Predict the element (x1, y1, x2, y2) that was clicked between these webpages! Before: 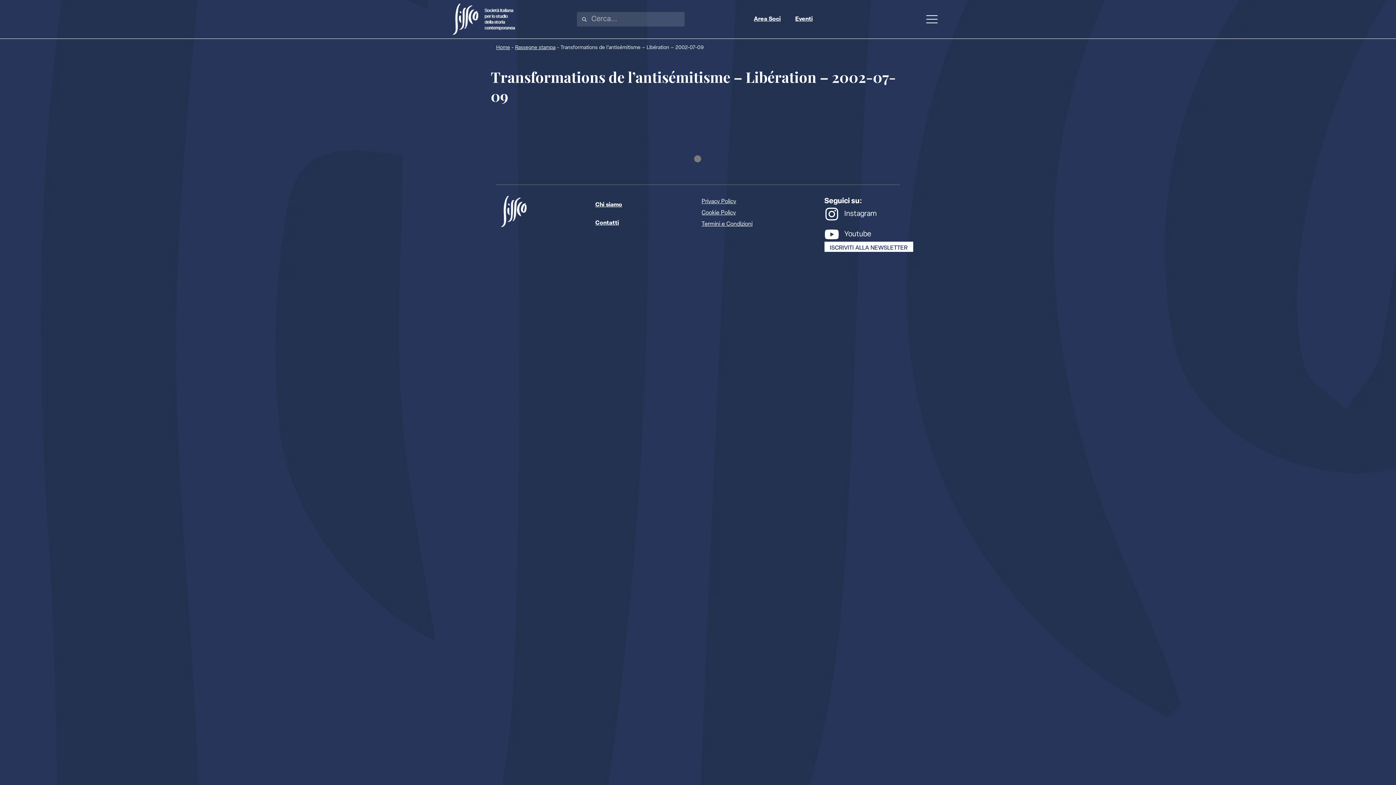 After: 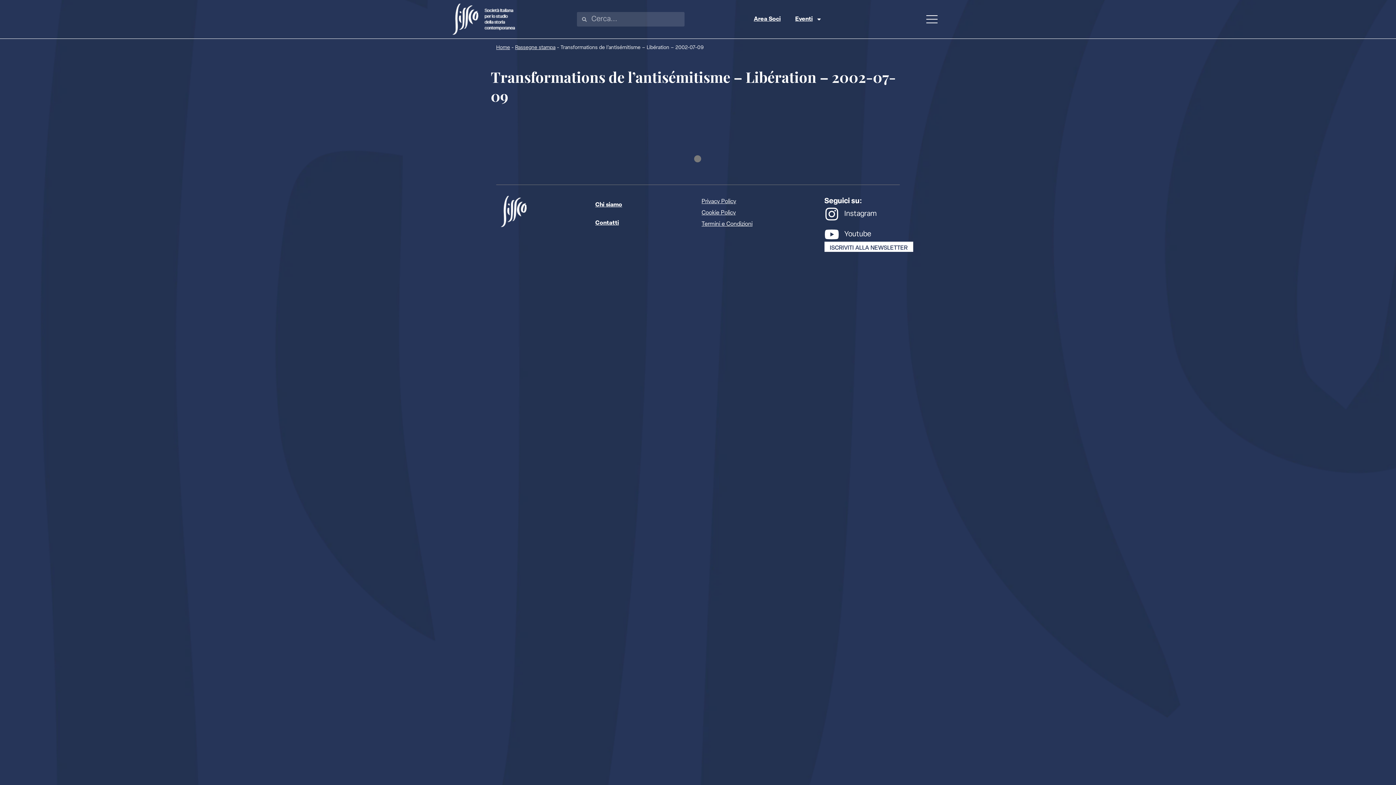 Action: label: Eventi bbox: (788, 10, 820, 28)